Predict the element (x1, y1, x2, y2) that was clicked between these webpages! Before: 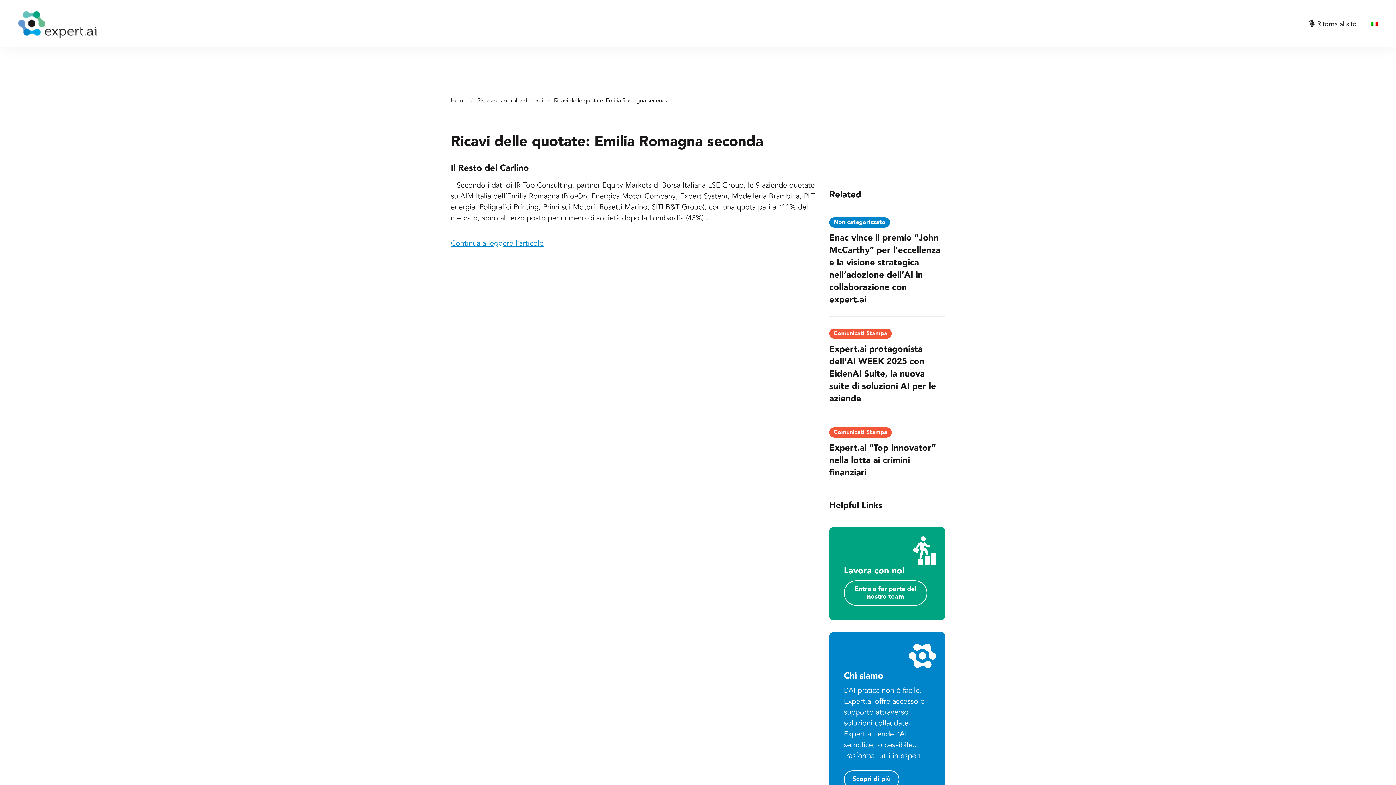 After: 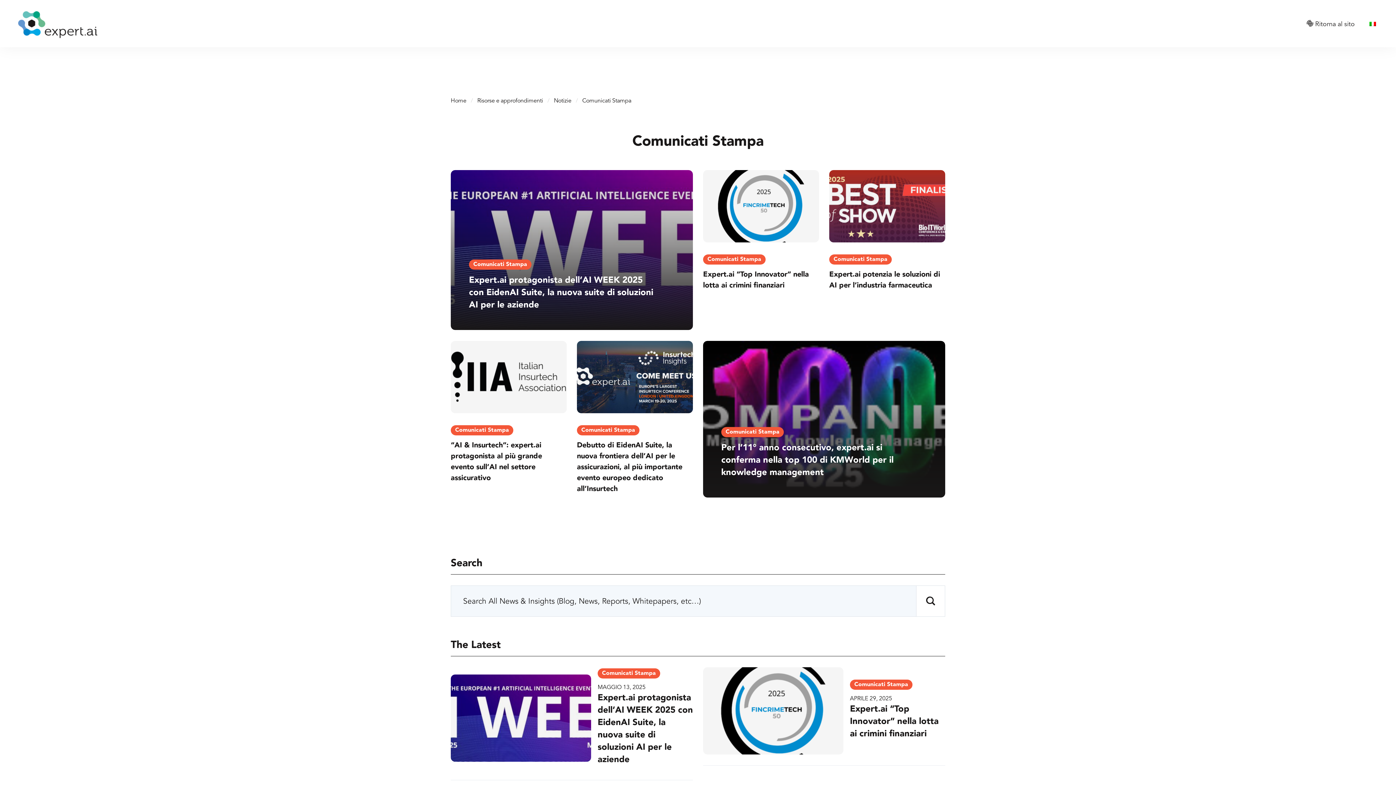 Action: label: Comunicati Stampa bbox: (829, 328, 892, 338)